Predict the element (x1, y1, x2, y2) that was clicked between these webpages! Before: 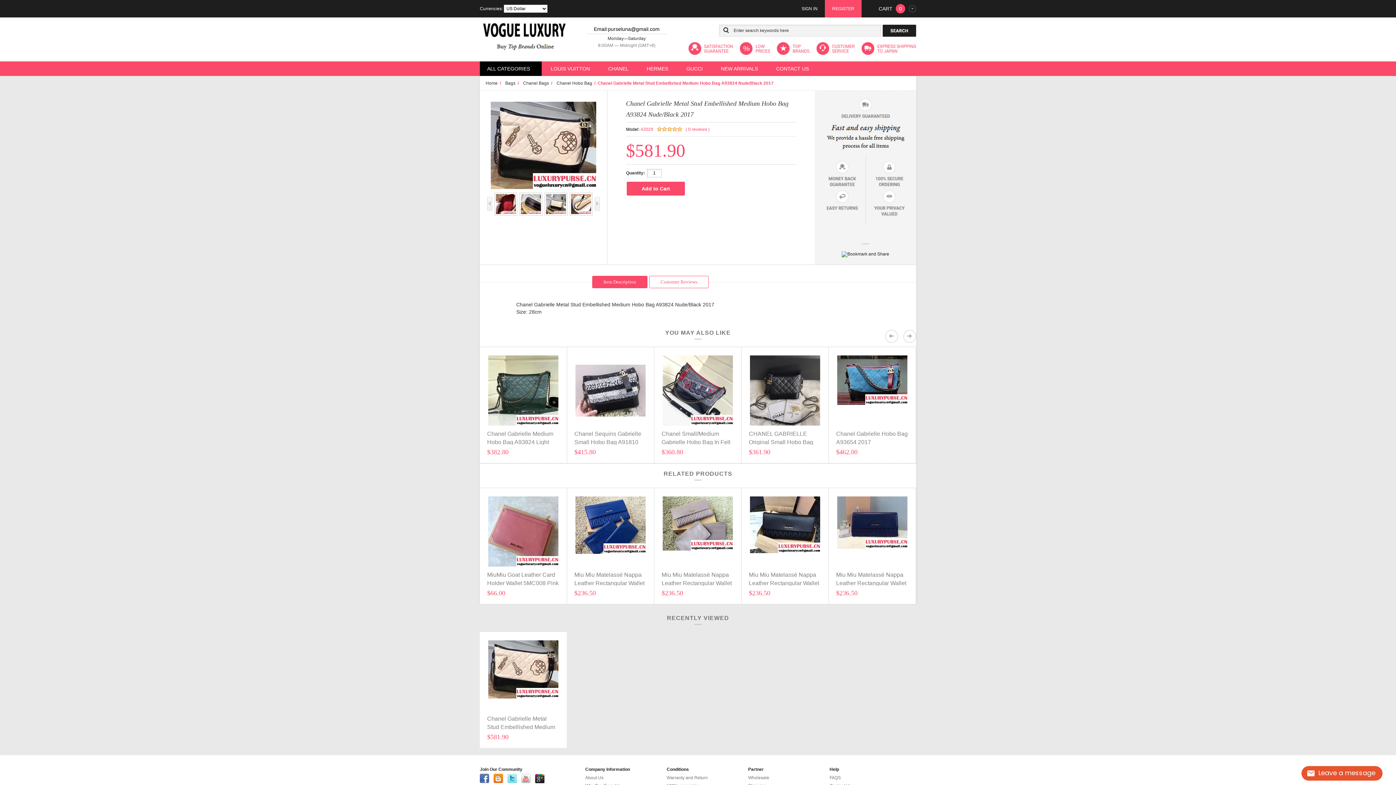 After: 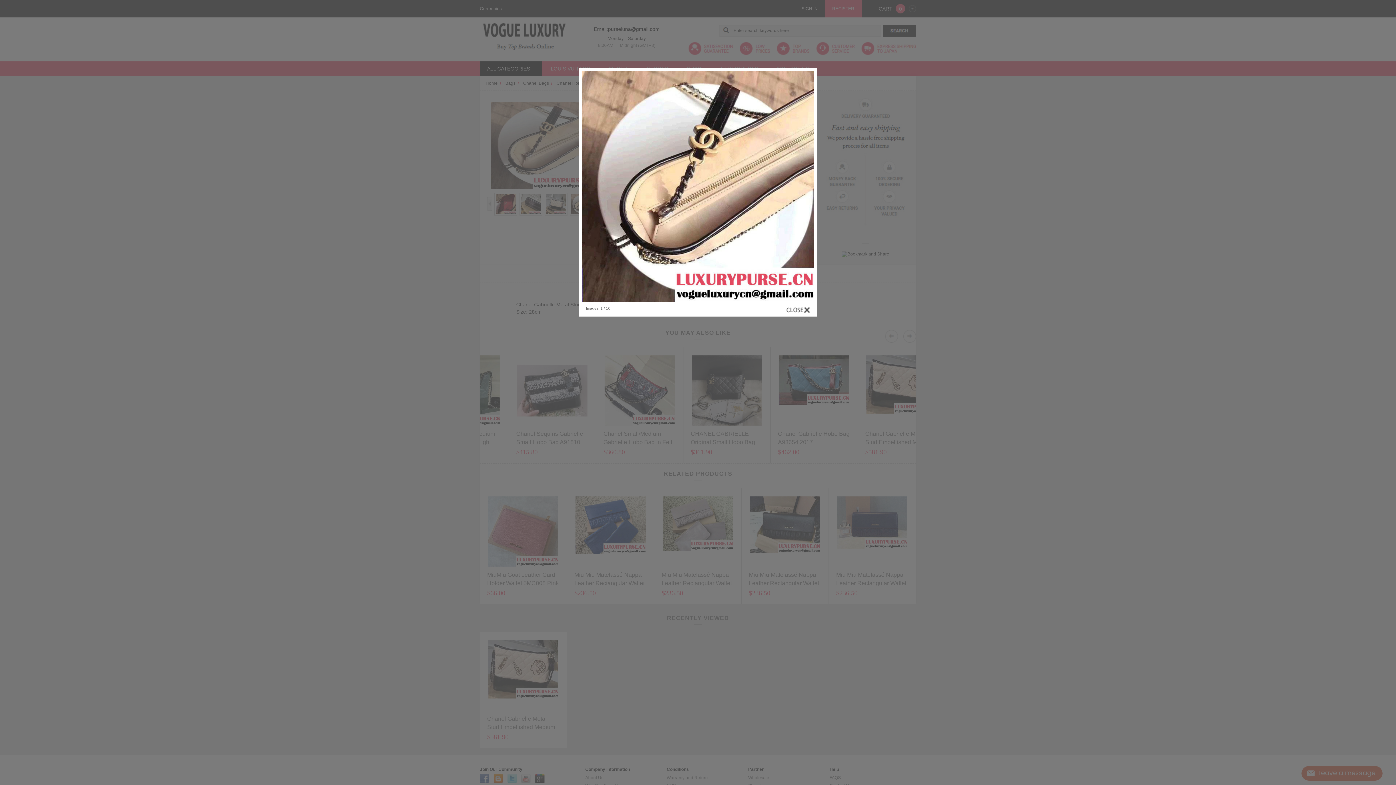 Action: bbox: (567, 192, 592, 199)